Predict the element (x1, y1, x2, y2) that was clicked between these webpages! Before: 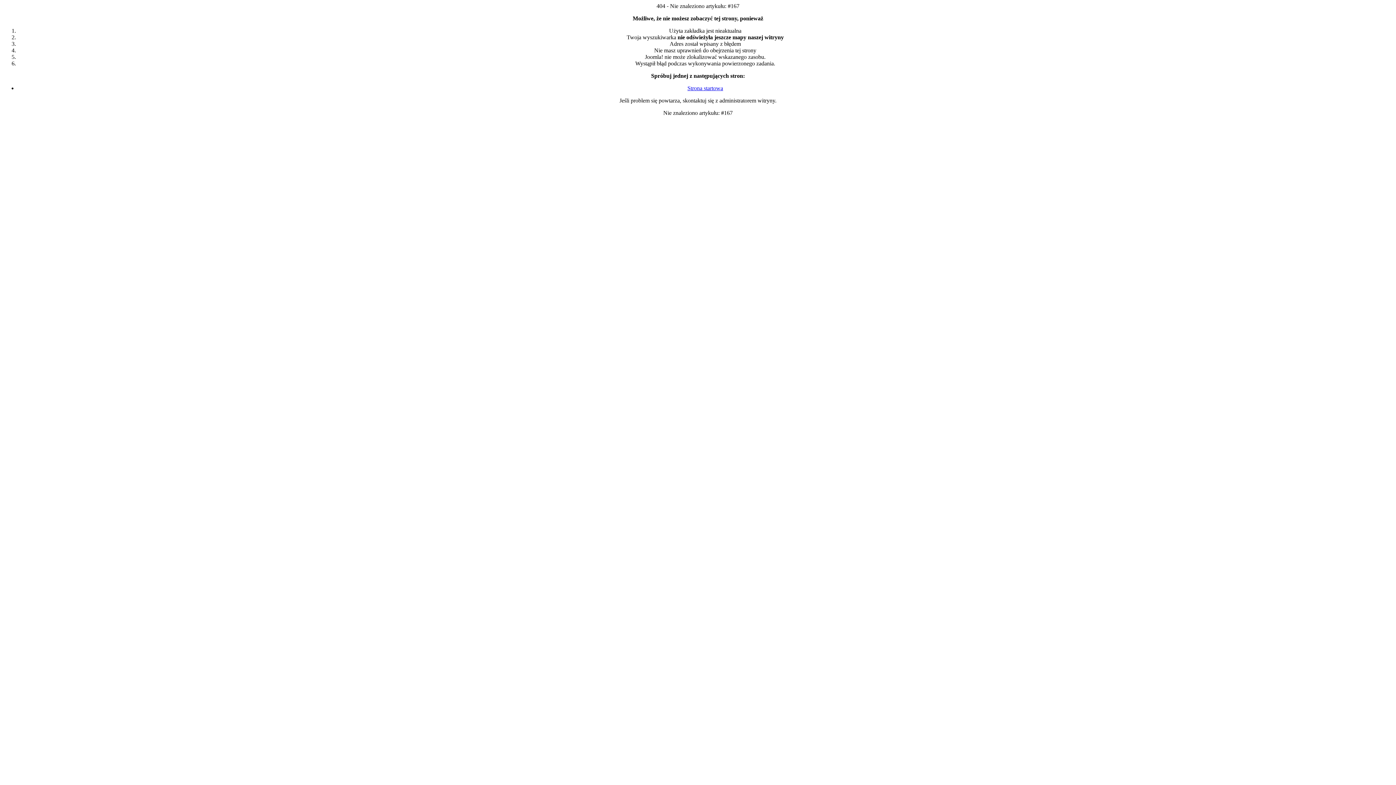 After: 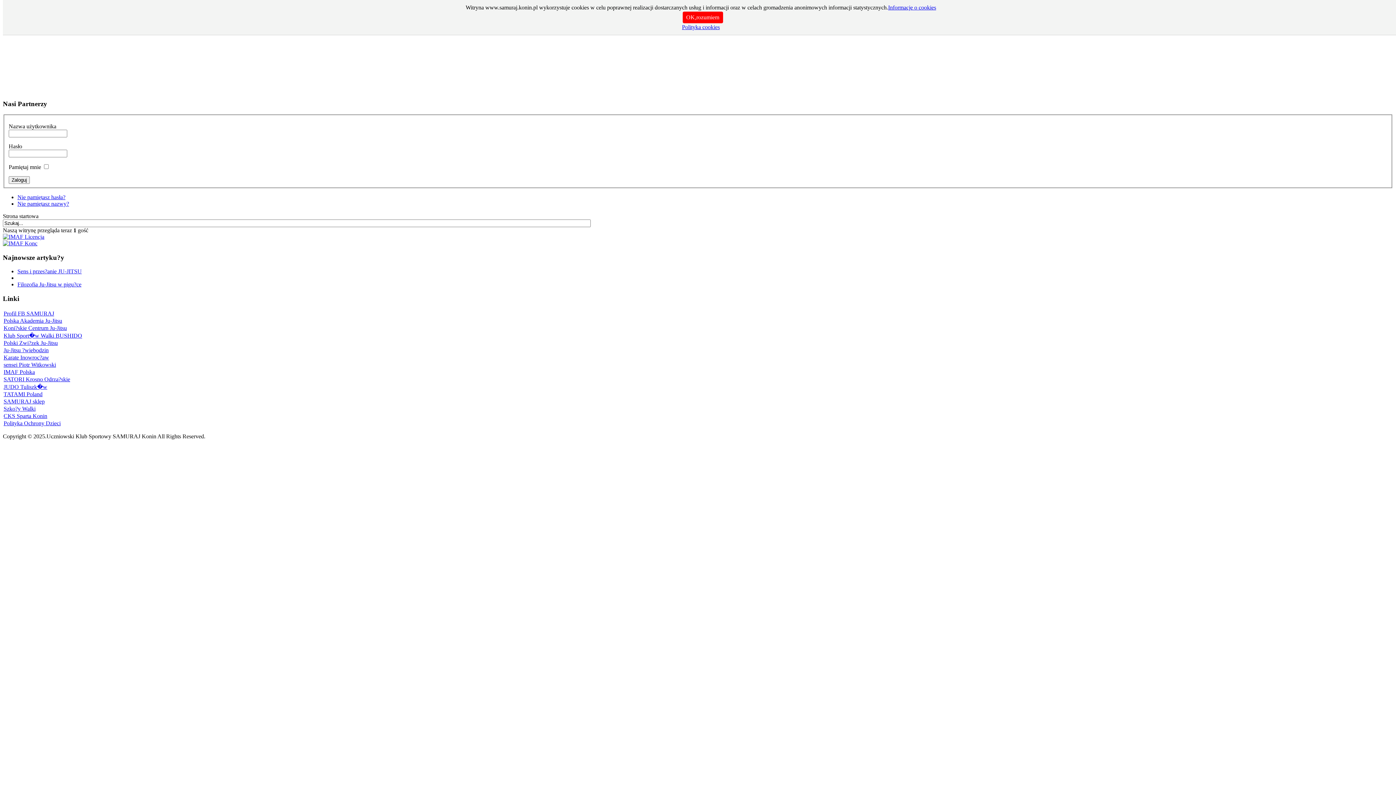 Action: bbox: (687, 85, 723, 91) label: Strona startowa